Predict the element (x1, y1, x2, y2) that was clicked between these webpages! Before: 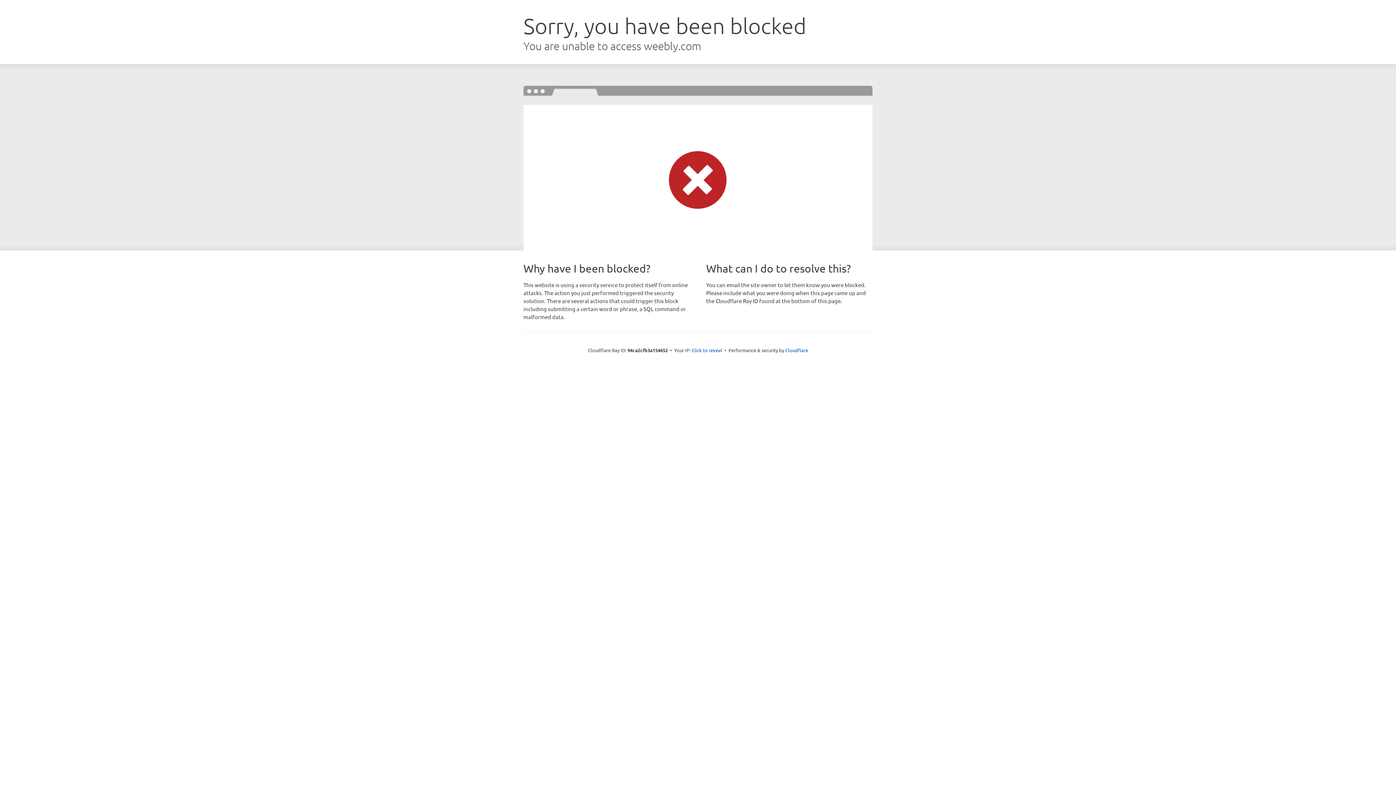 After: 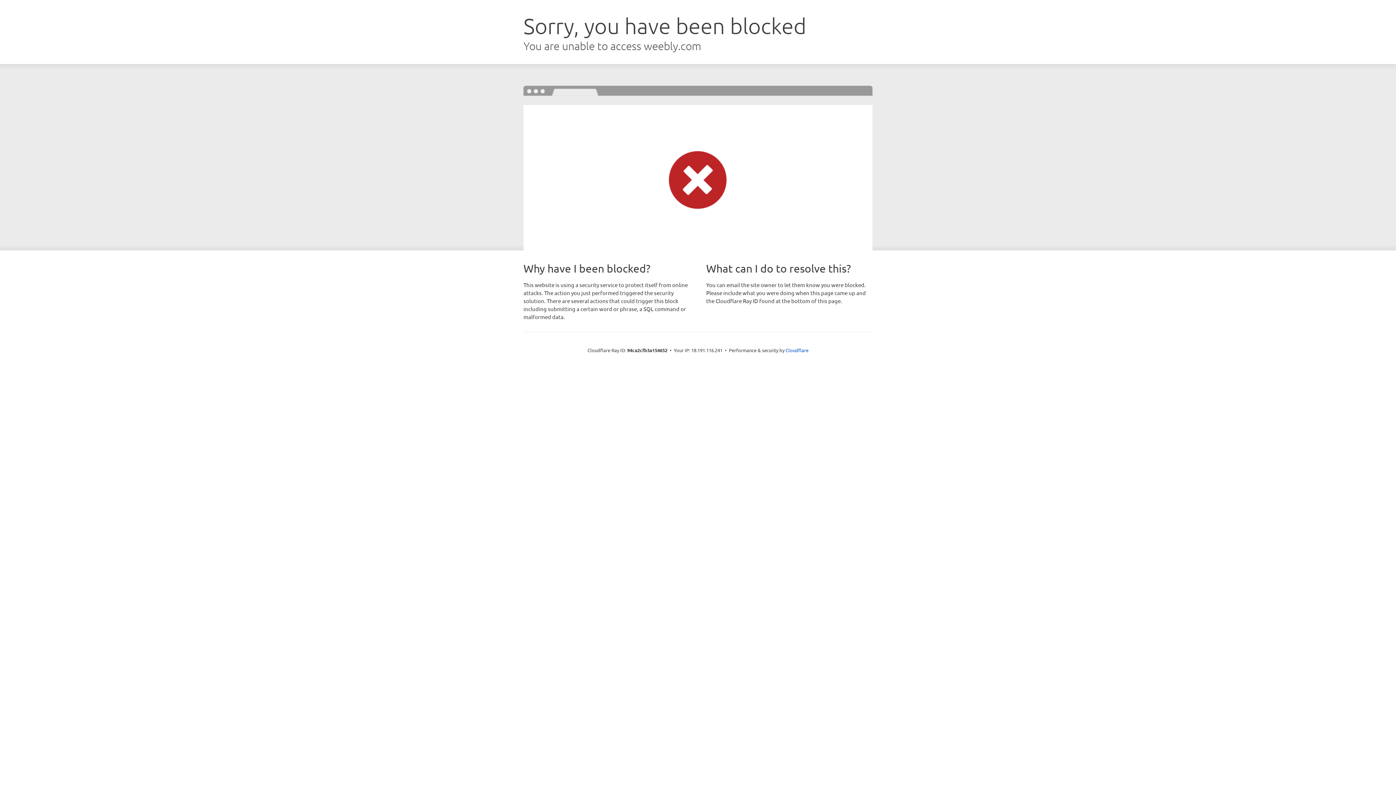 Action: bbox: (691, 346, 722, 353) label: Click to reveal